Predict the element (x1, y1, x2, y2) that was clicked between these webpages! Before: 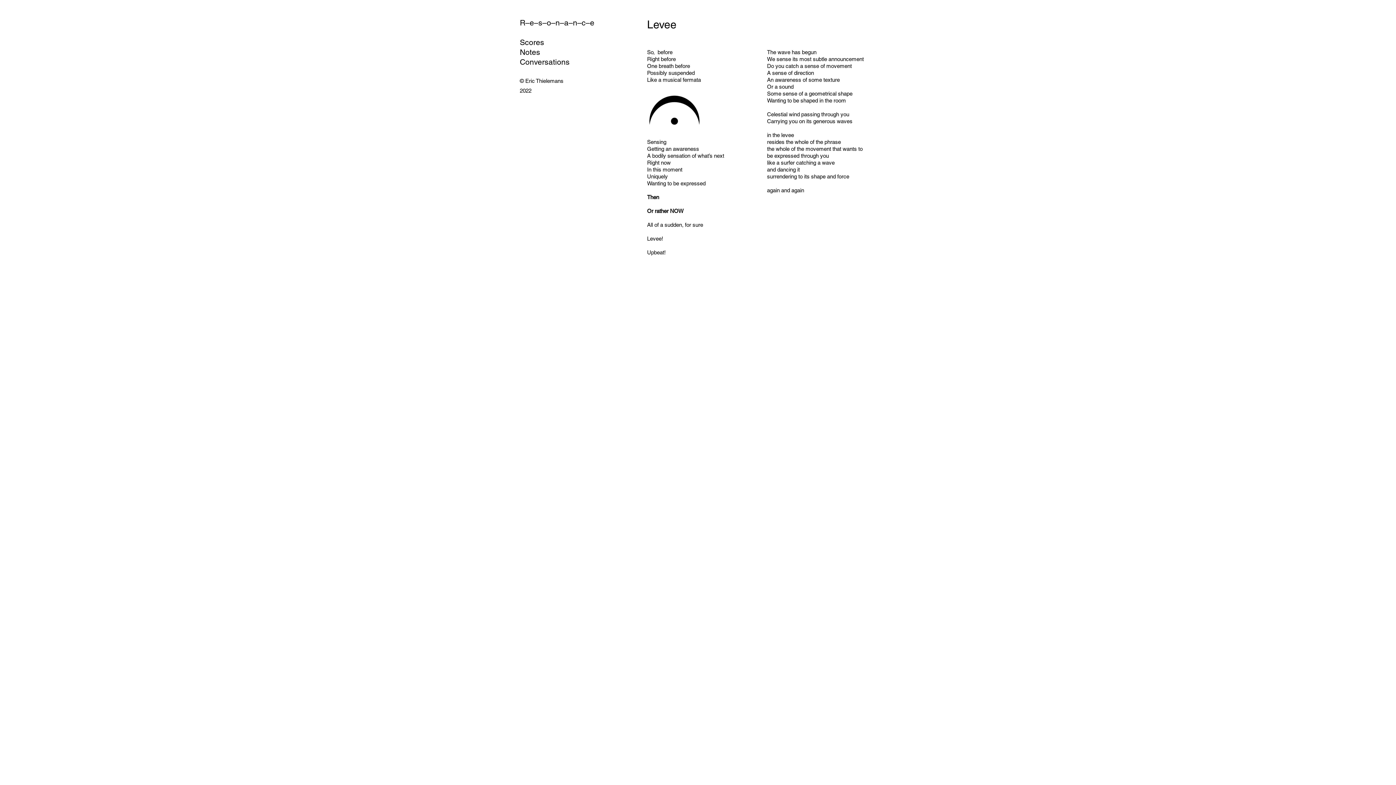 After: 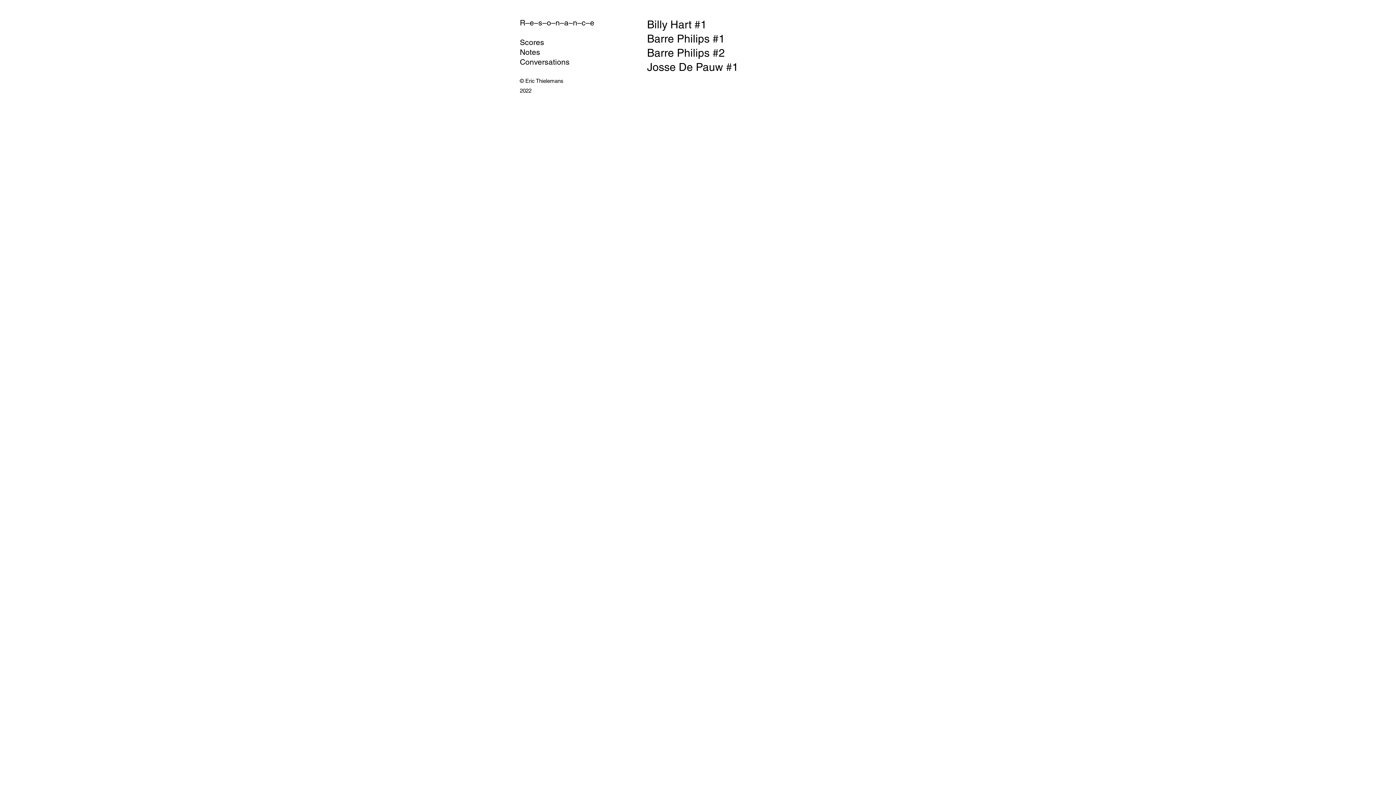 Action: bbox: (520, 58, 569, 67) label: Conversations